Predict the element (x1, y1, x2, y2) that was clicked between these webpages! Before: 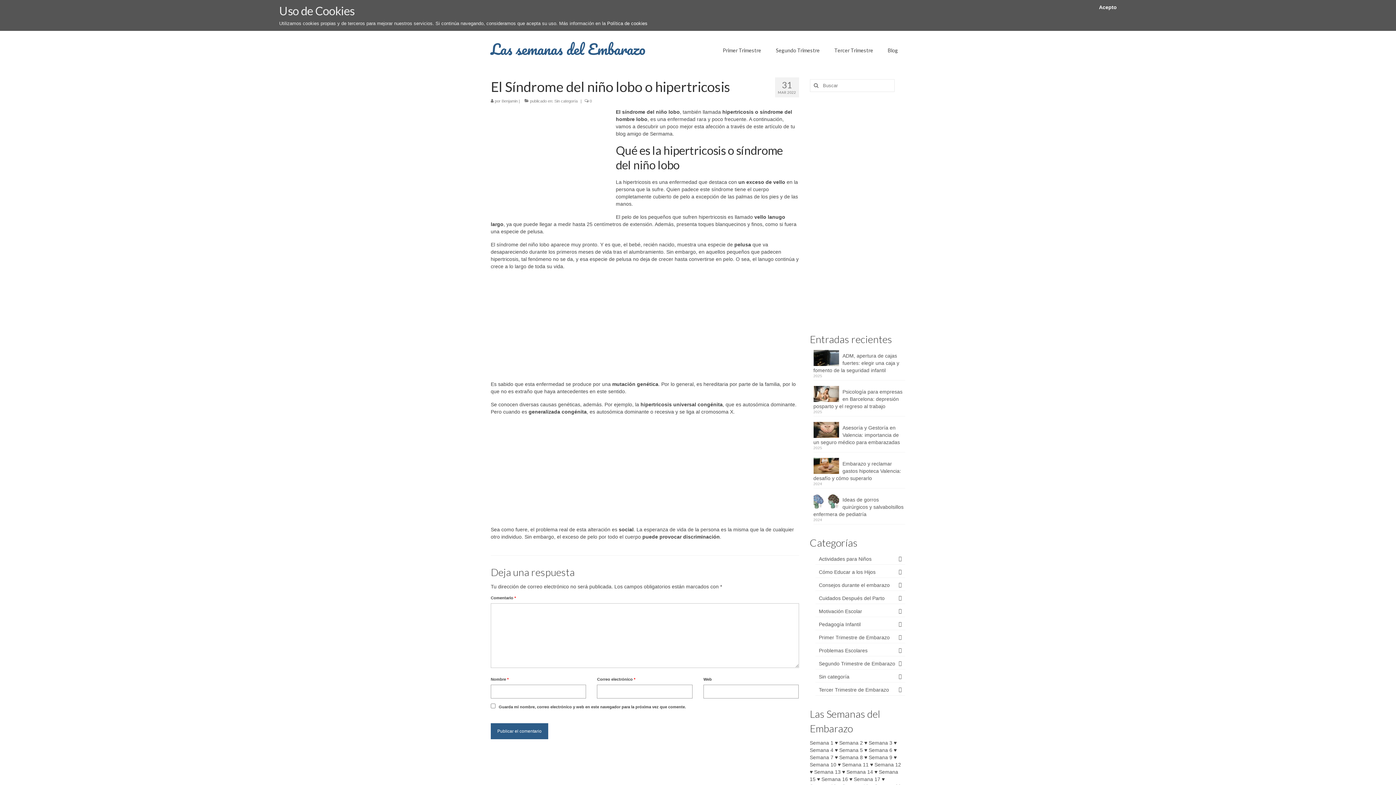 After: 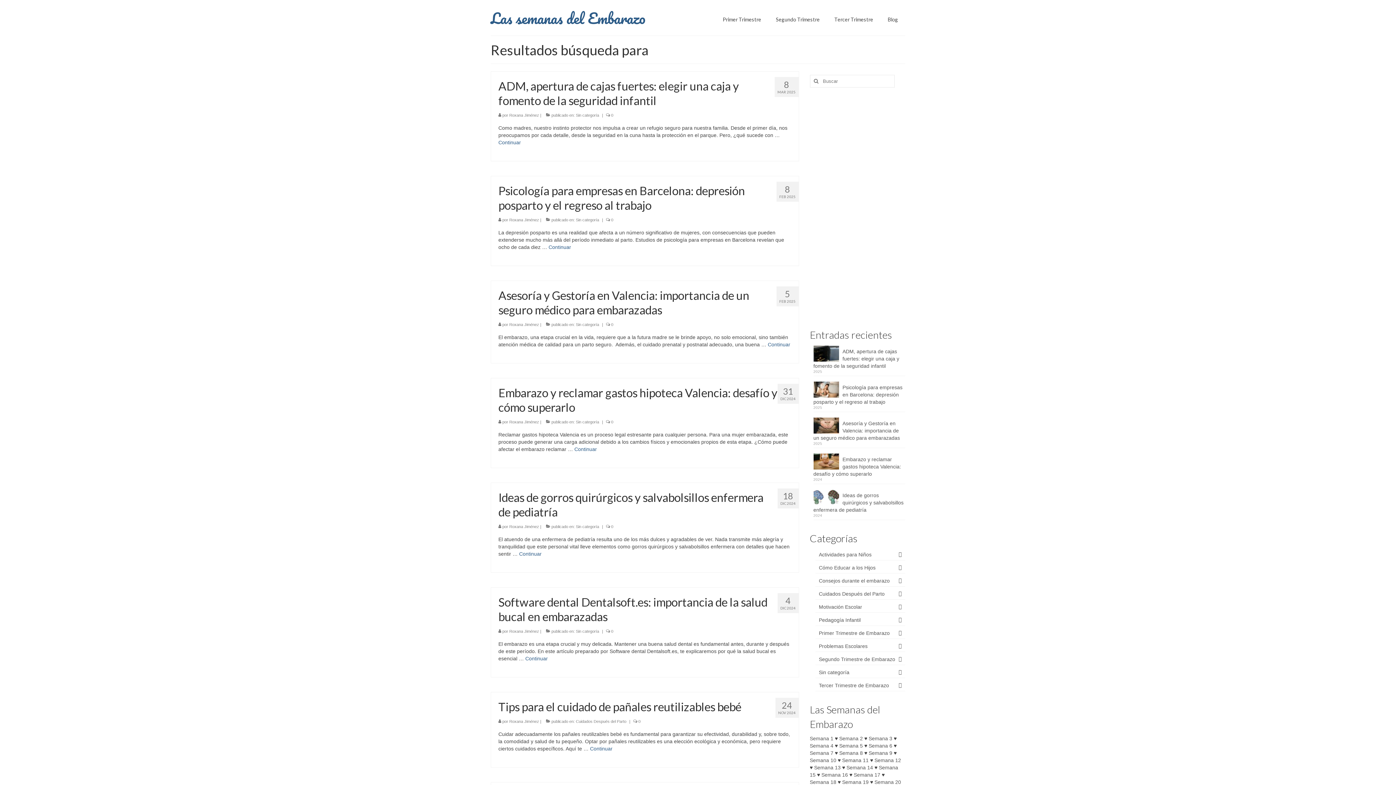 Action: bbox: (810, 79, 820, 92)